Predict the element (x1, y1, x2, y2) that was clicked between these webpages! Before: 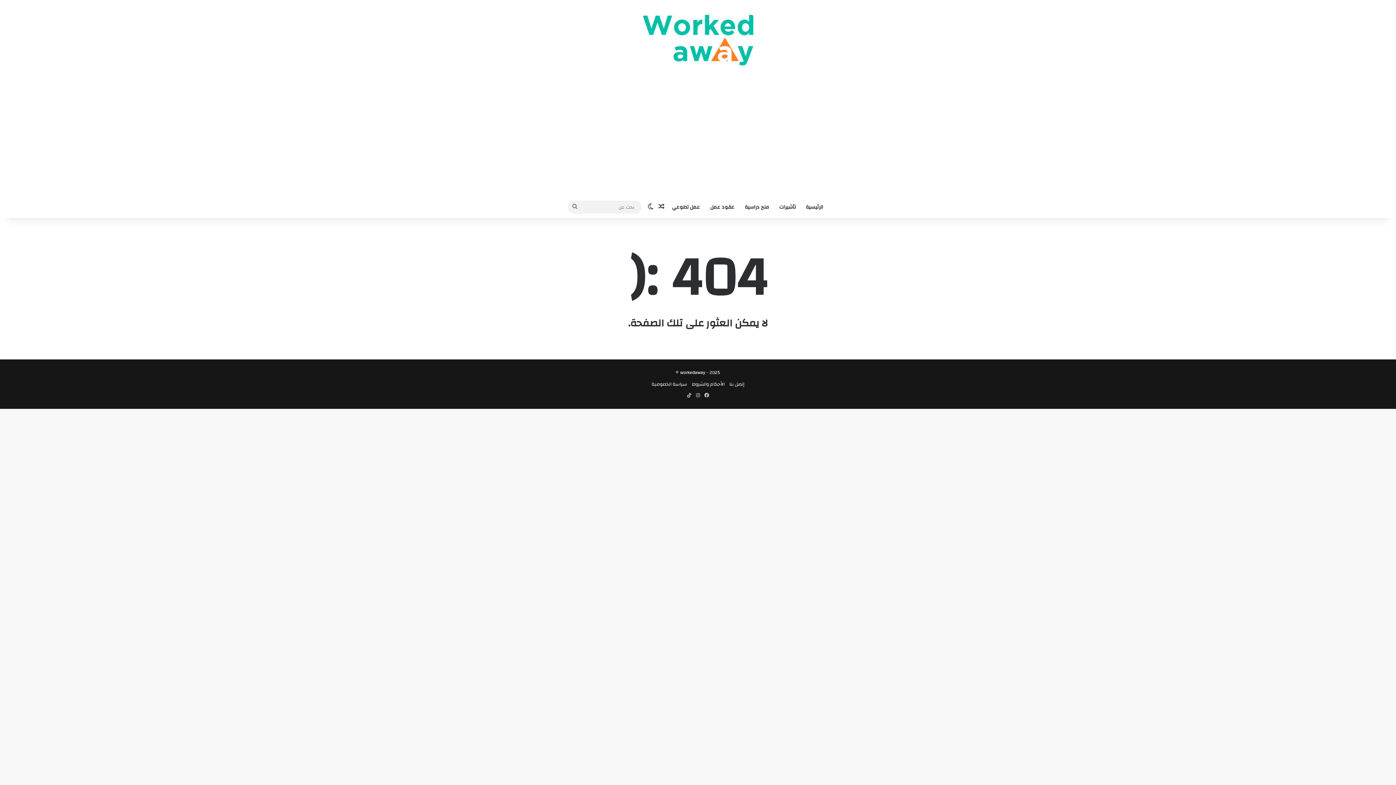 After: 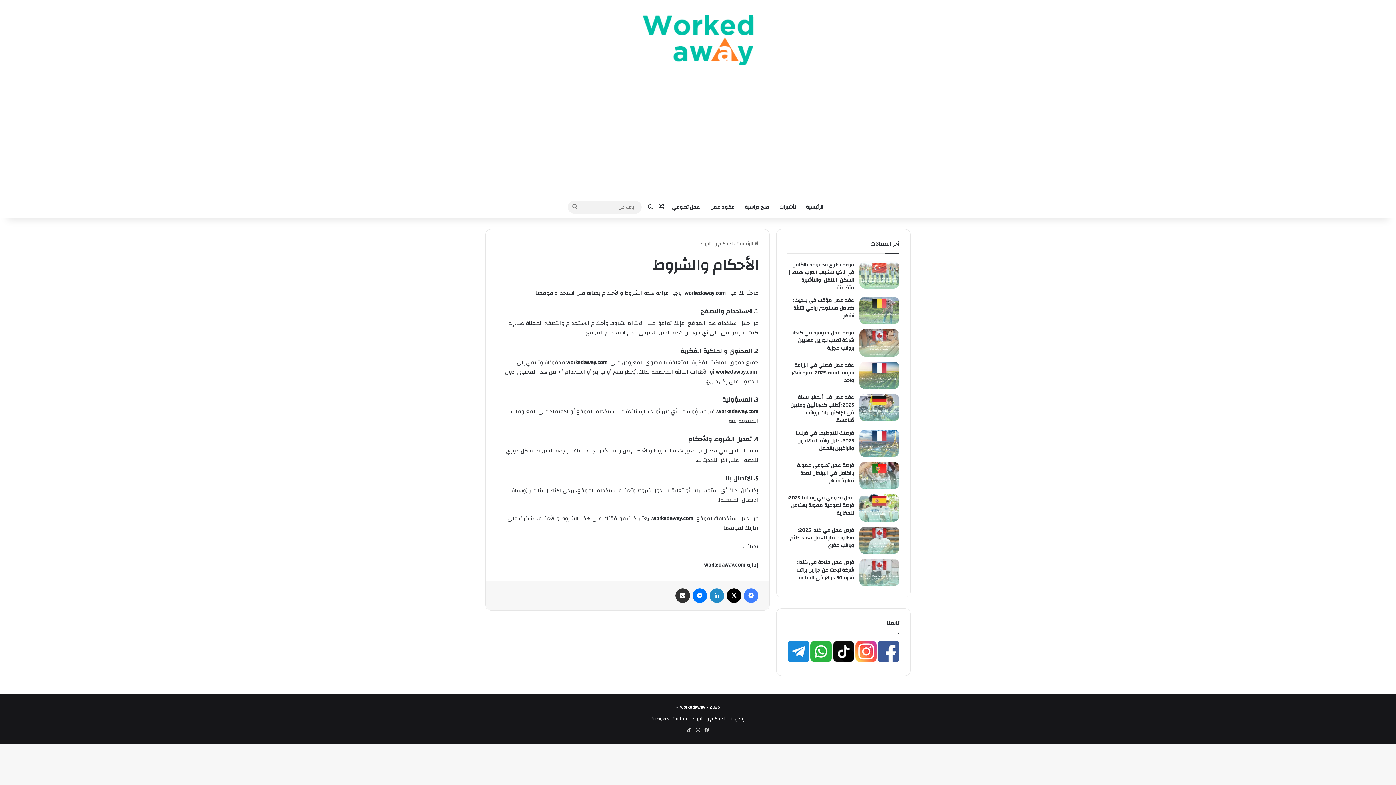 Action: label: الأحكام والشروط bbox: (692, 380, 724, 388)